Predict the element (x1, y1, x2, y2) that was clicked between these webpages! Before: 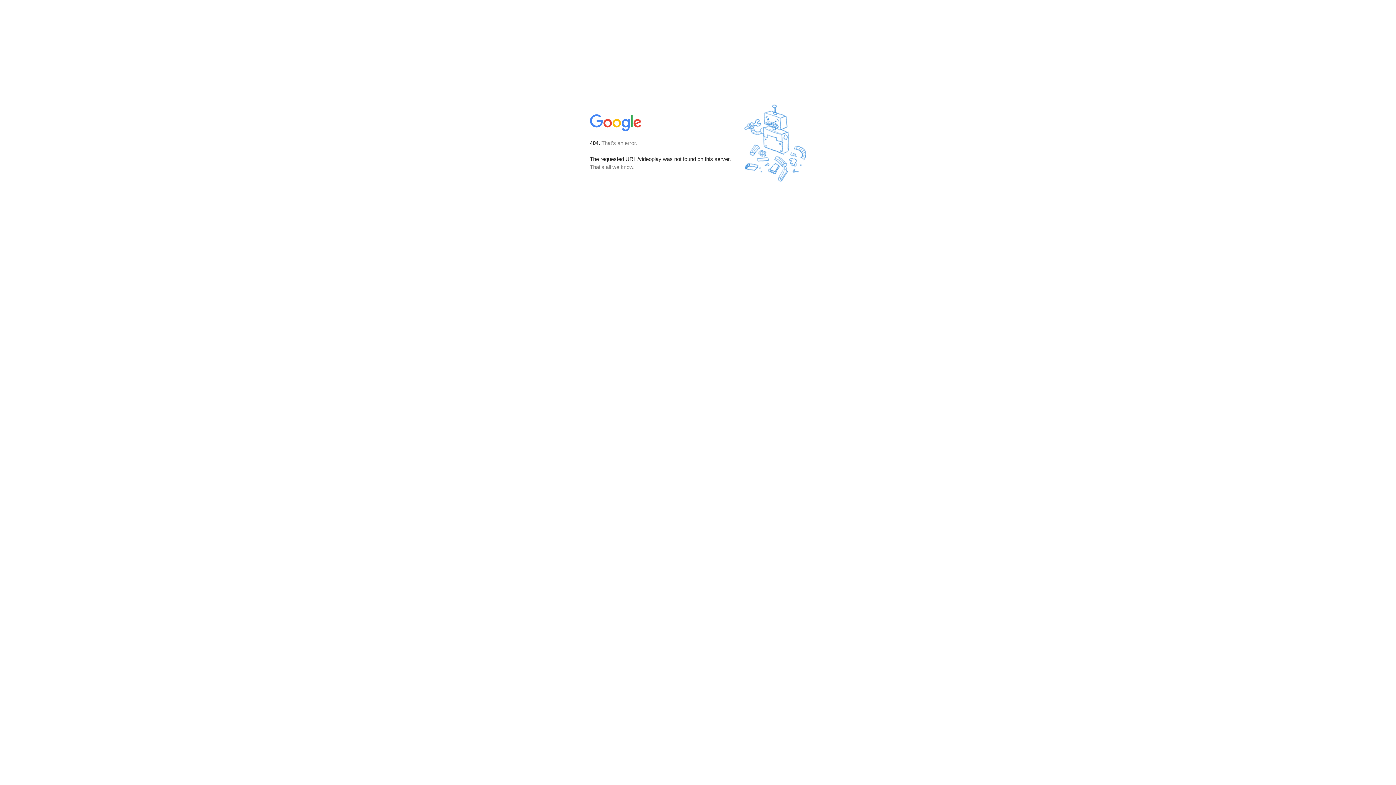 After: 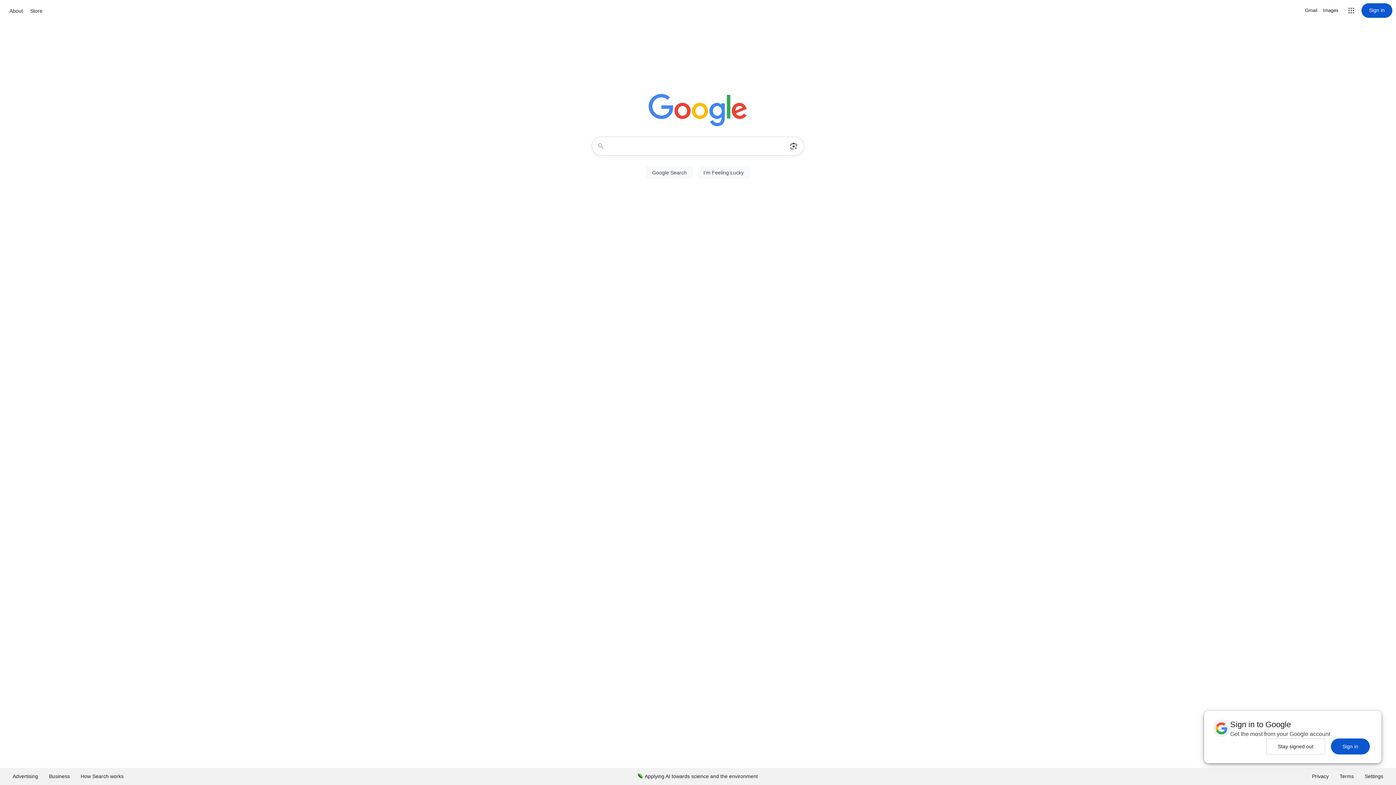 Action: bbox: (590, 127, 642, 134)